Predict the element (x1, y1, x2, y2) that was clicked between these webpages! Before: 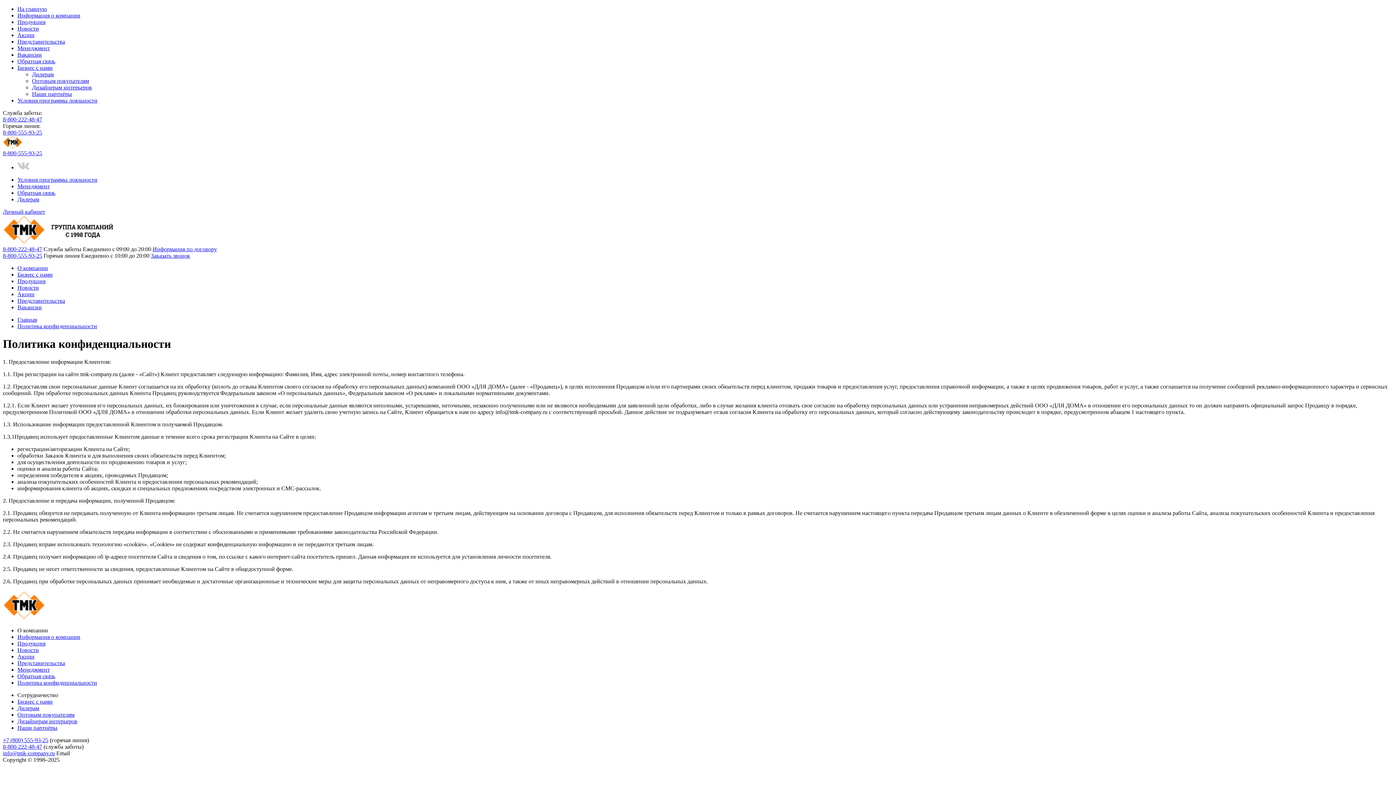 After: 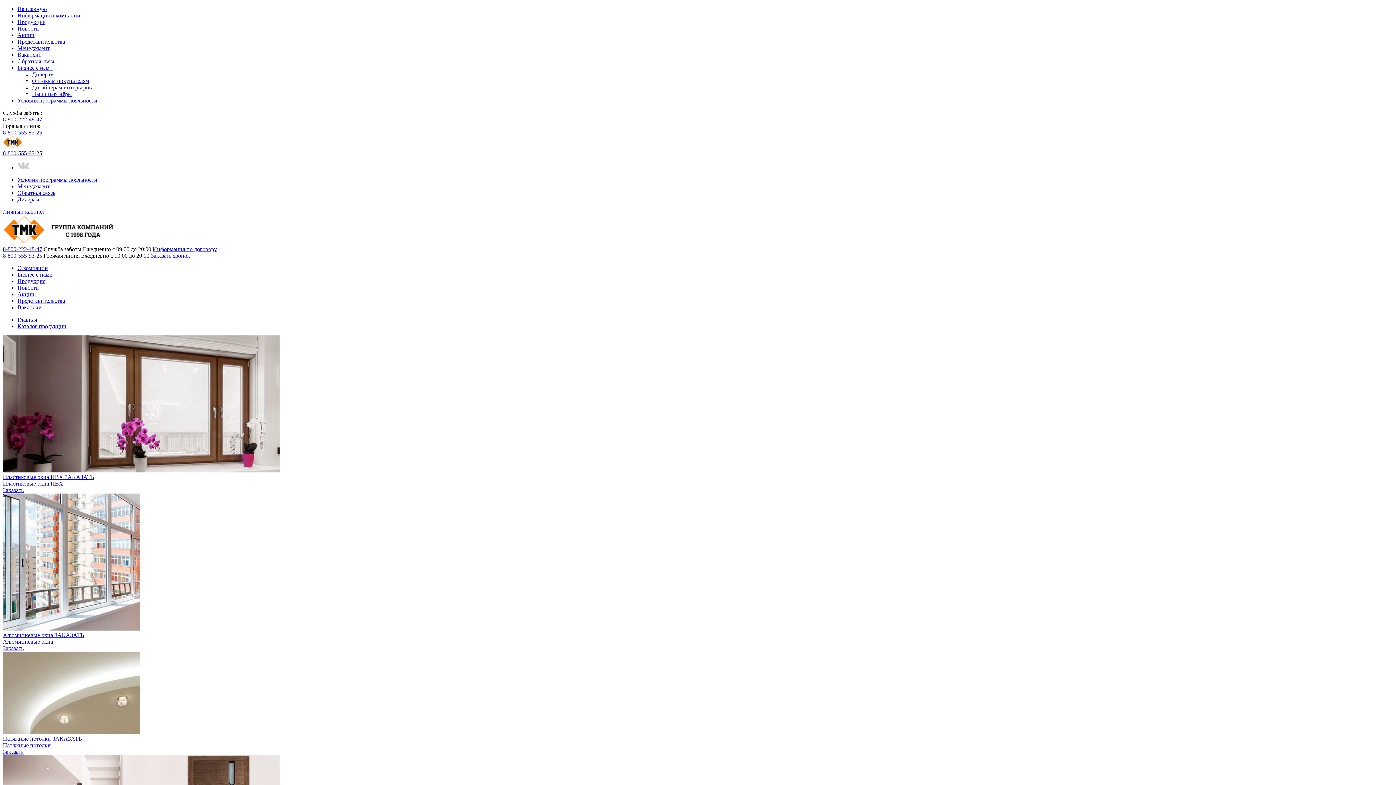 Action: bbox: (17, 640, 45, 646) label: Продукция